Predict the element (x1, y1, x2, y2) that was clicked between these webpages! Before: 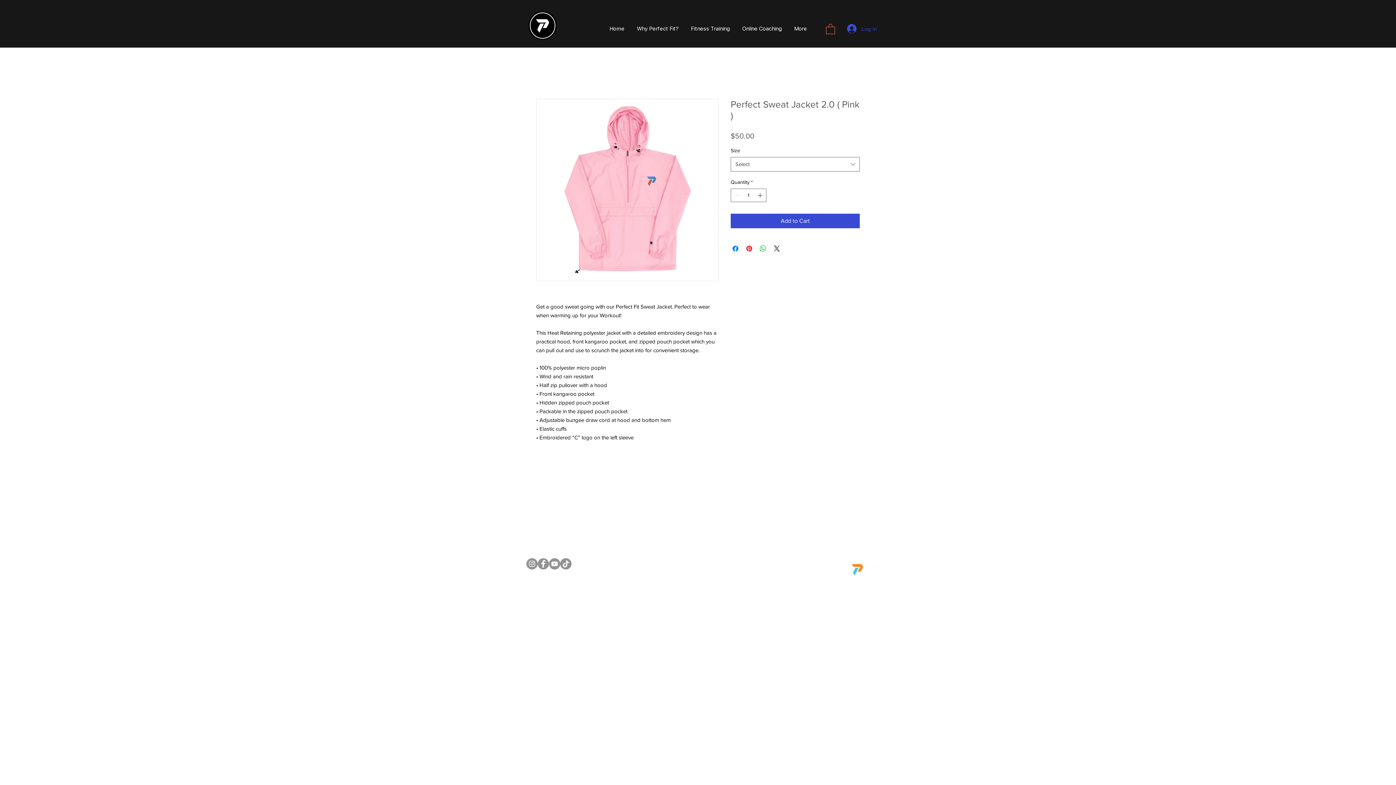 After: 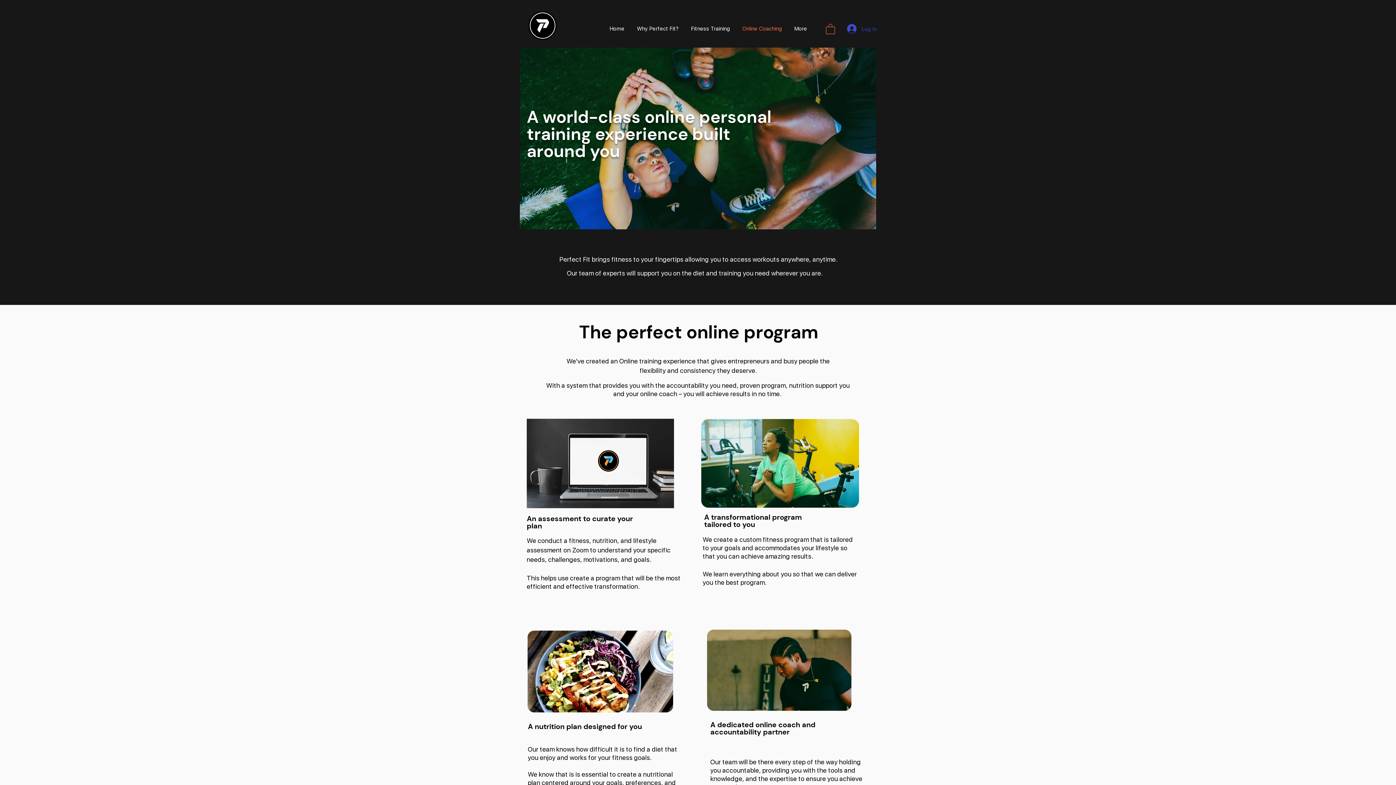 Action: bbox: (736, 19, 788, 37) label: Online Coaching